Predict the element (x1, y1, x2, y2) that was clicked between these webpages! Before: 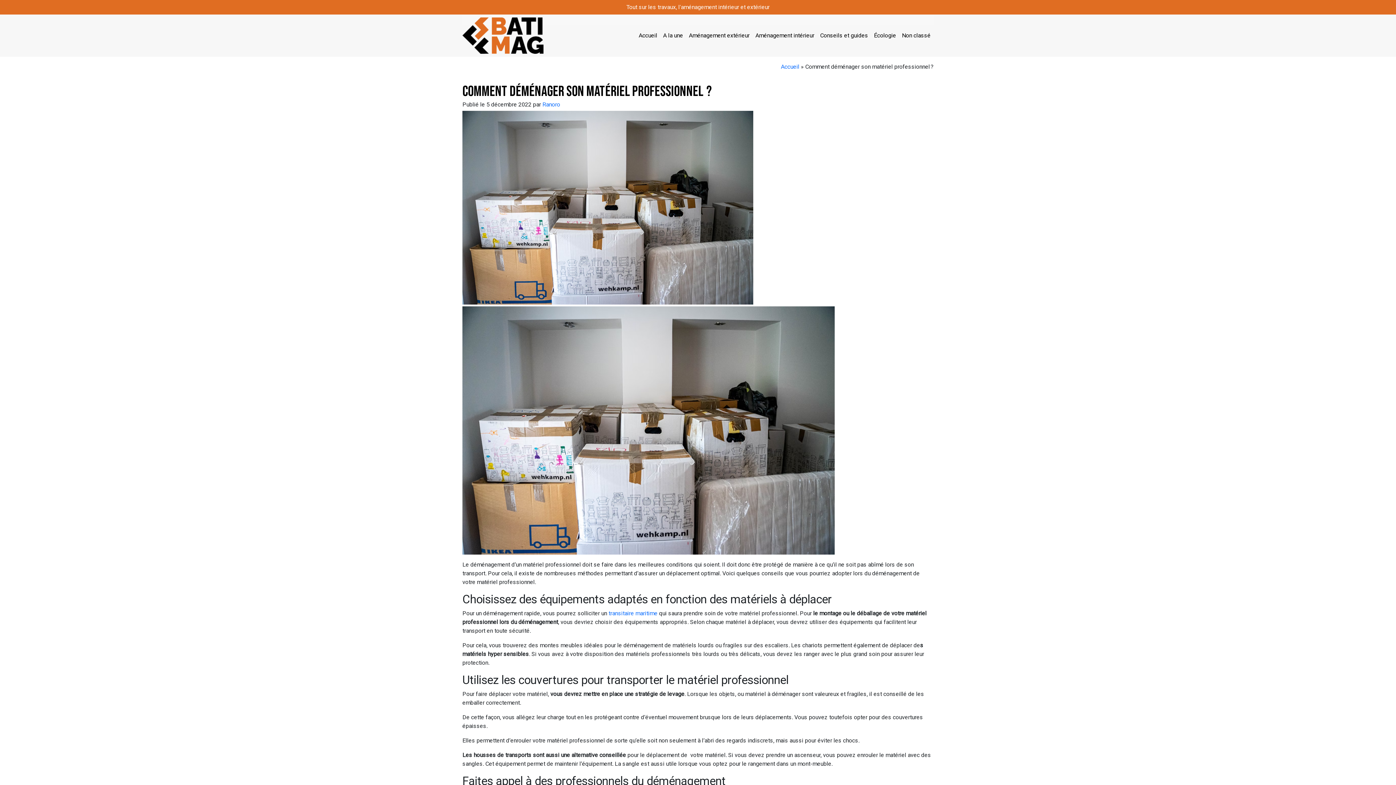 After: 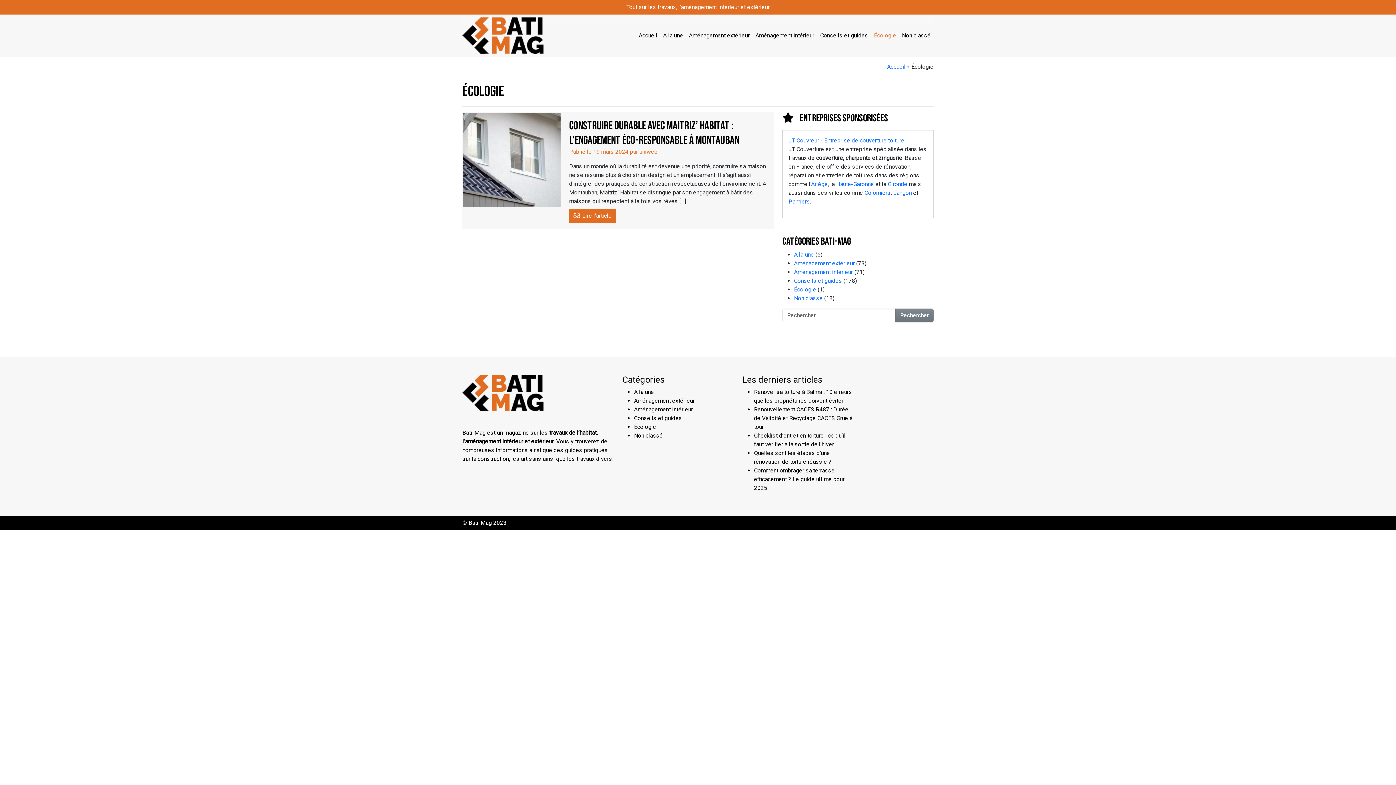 Action: label: Écologie bbox: (871, 28, 899, 42)